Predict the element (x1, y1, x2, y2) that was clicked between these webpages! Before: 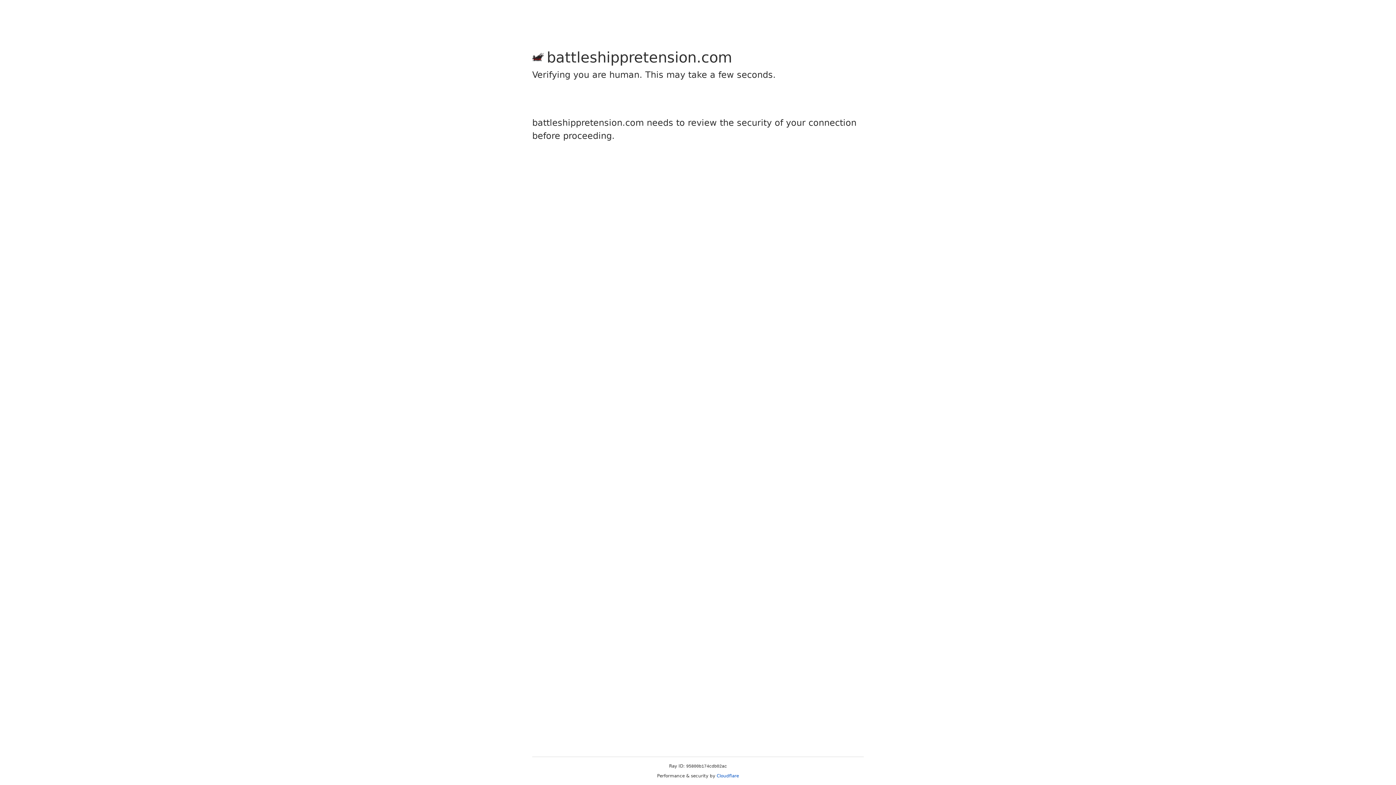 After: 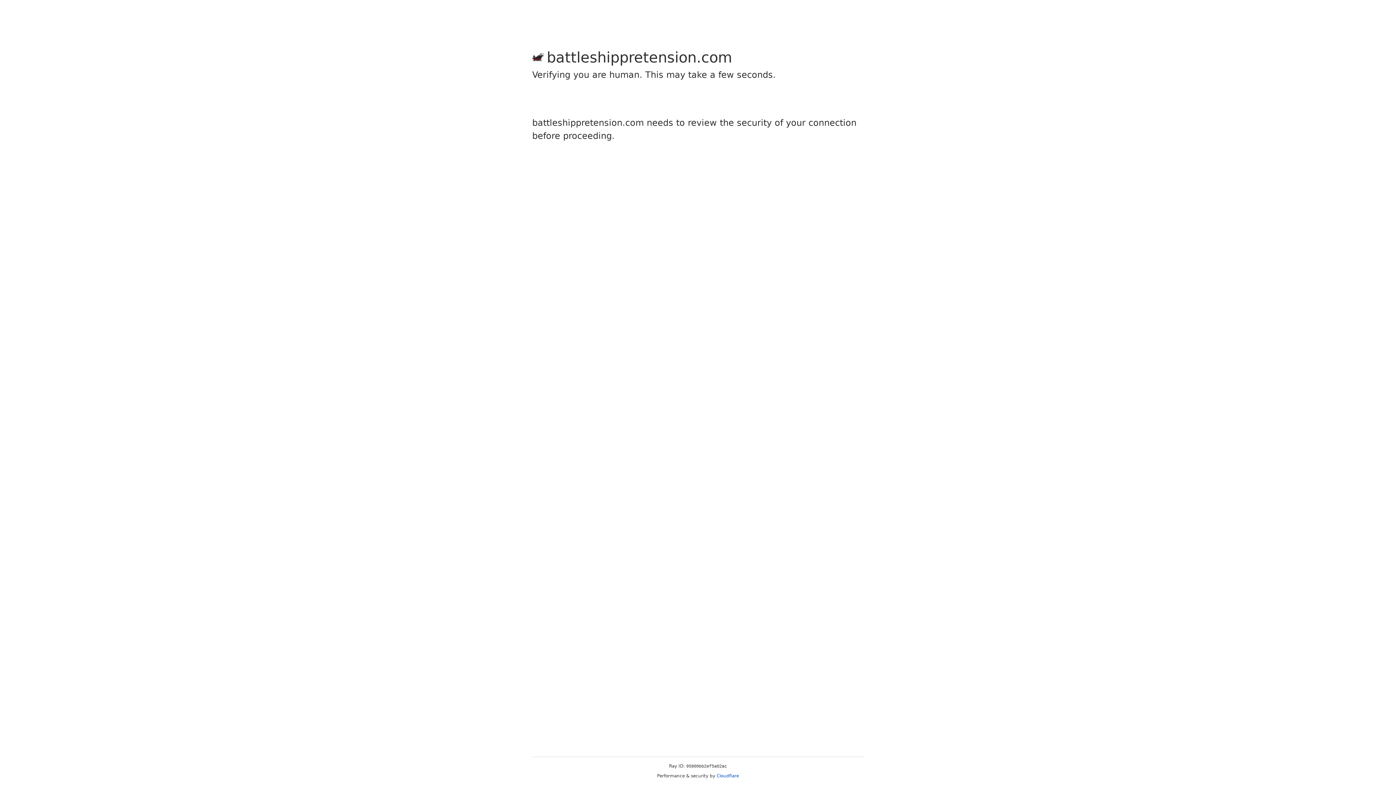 Action: bbox: (716, 773, 739, 778) label: Cloudflare